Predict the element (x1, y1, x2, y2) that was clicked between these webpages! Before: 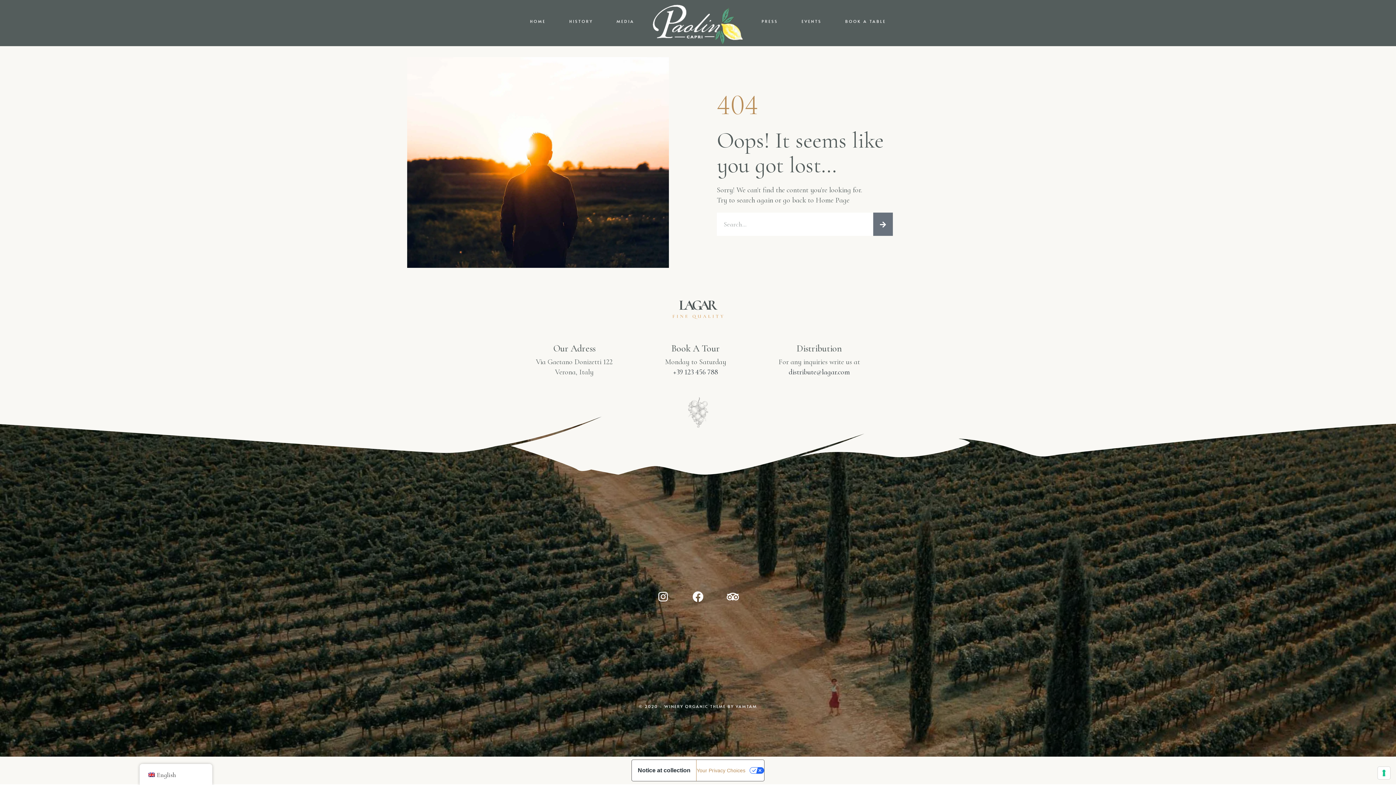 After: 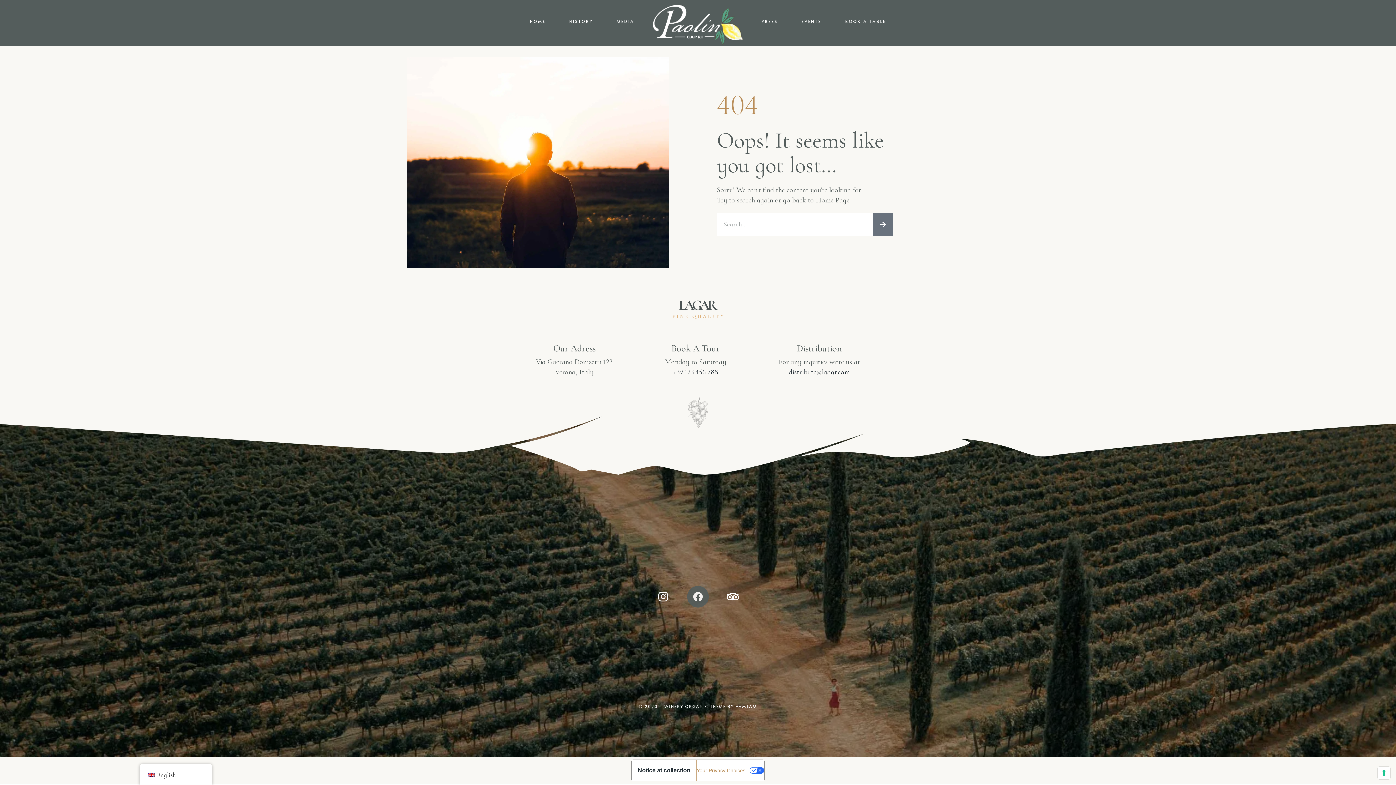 Action: label: Facebook bbox: (686, 585, 710, 609)